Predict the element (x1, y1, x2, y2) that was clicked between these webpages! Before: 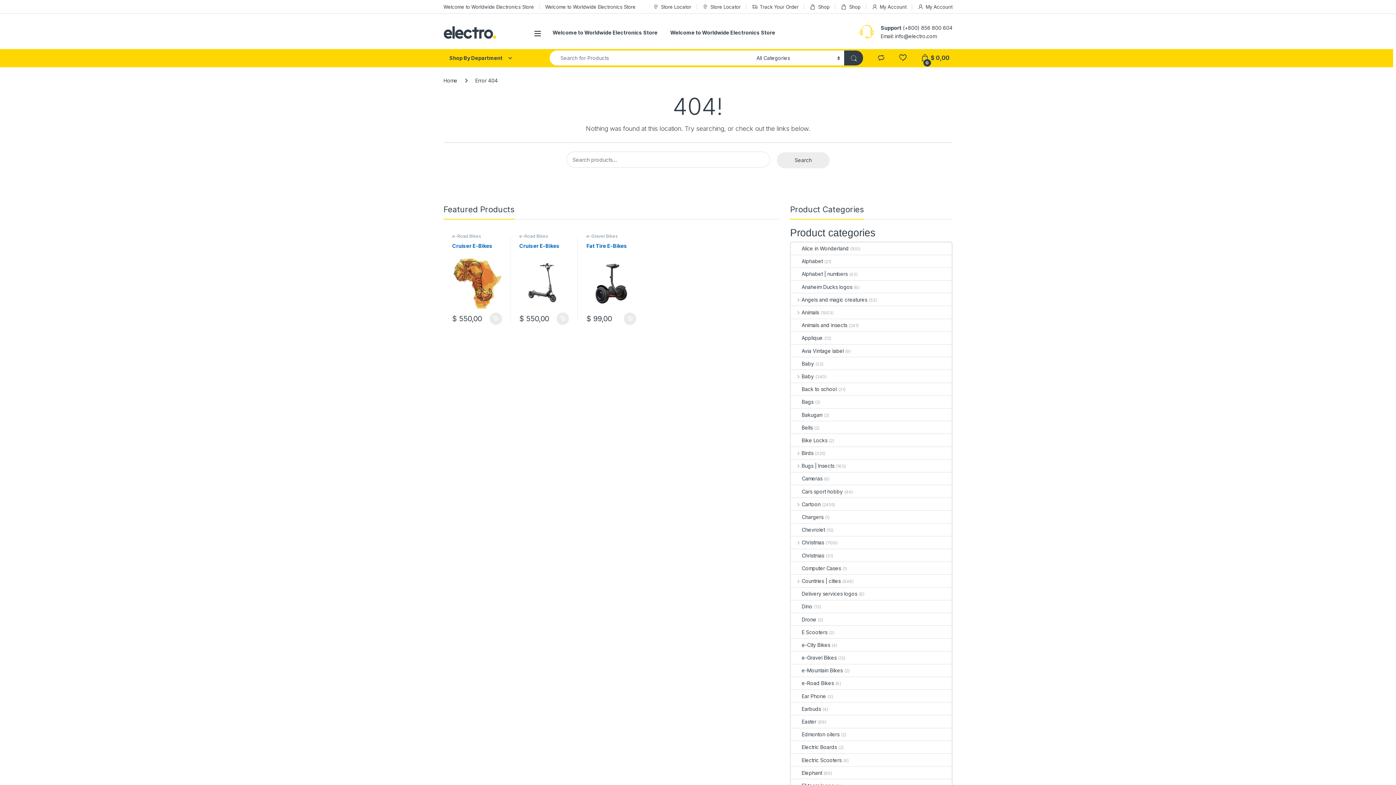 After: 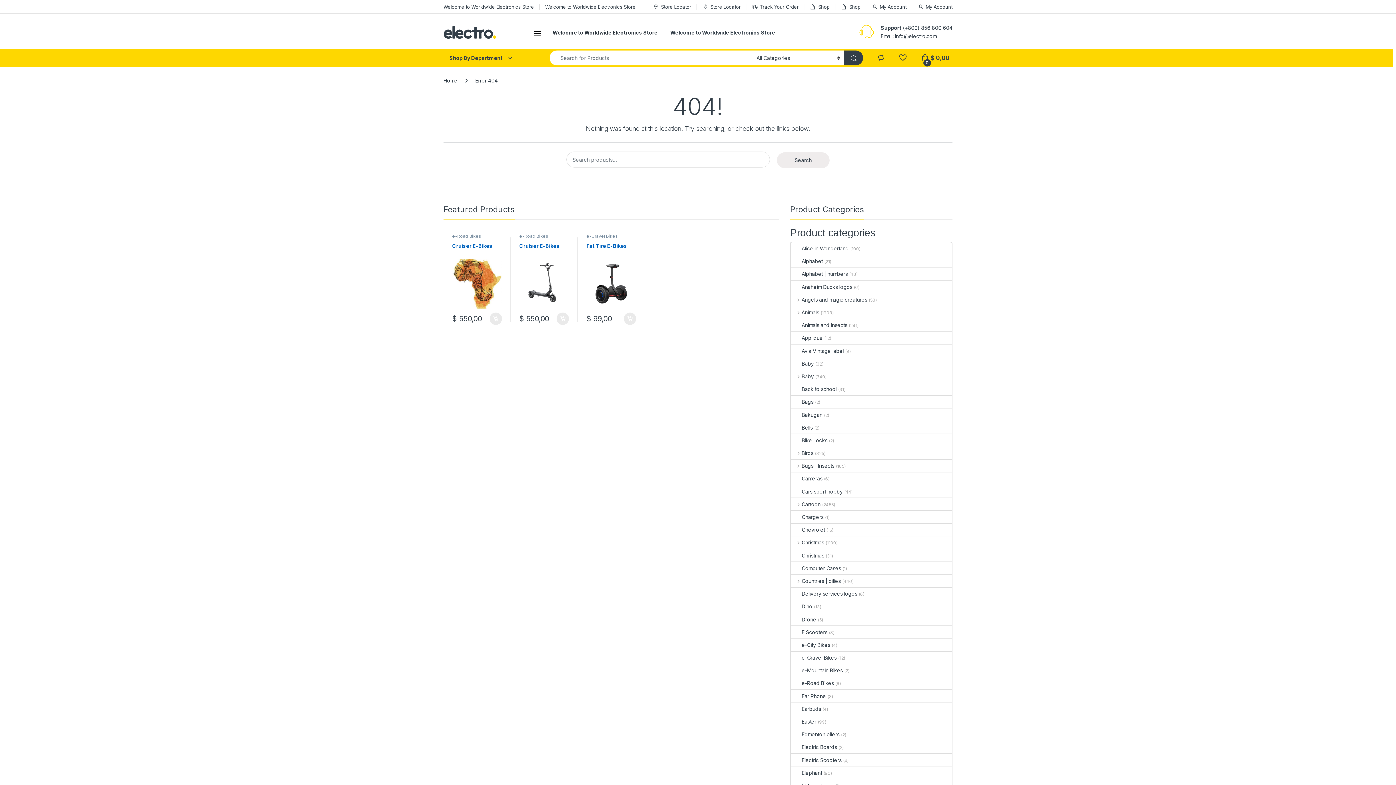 Action: label: Welcome to Worldwide Electronics Store bbox: (552, 24, 657, 40)